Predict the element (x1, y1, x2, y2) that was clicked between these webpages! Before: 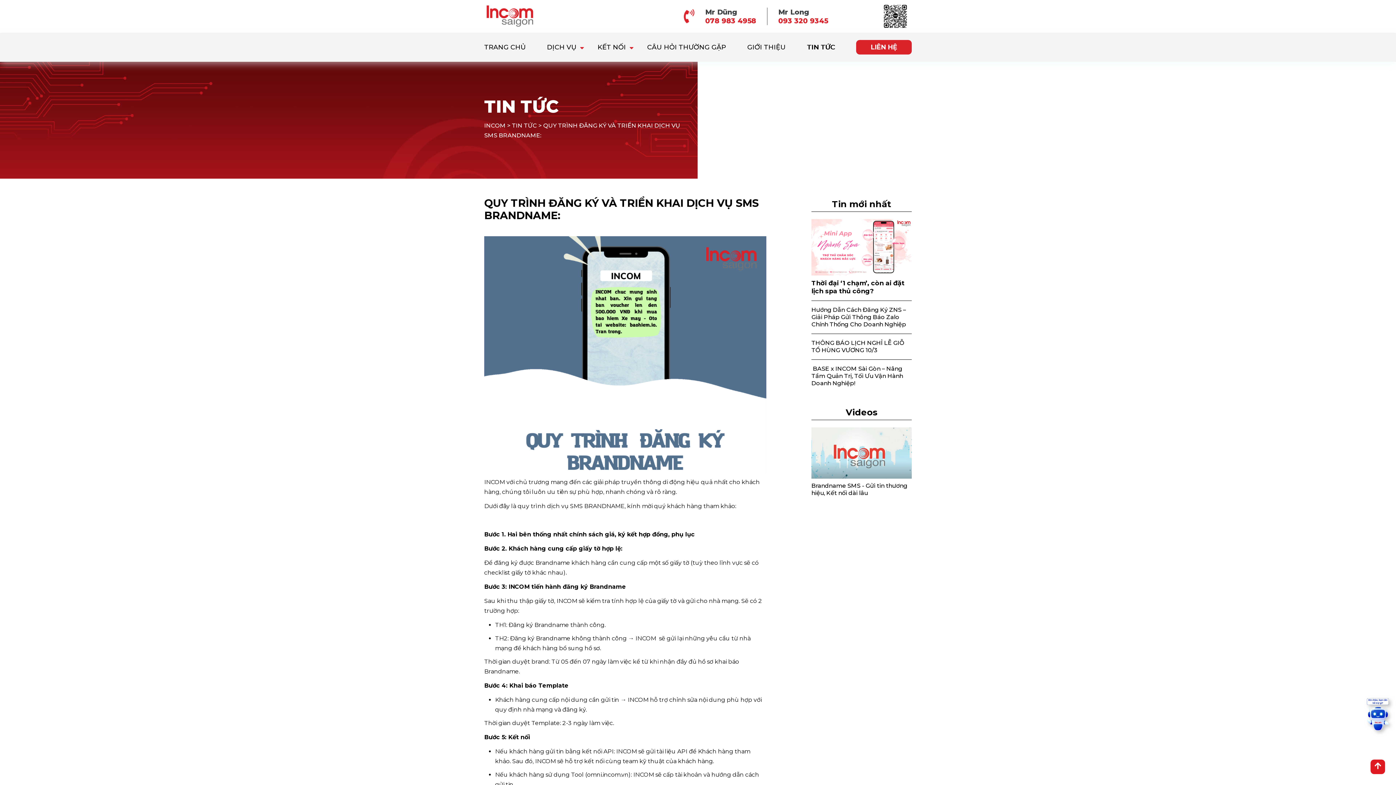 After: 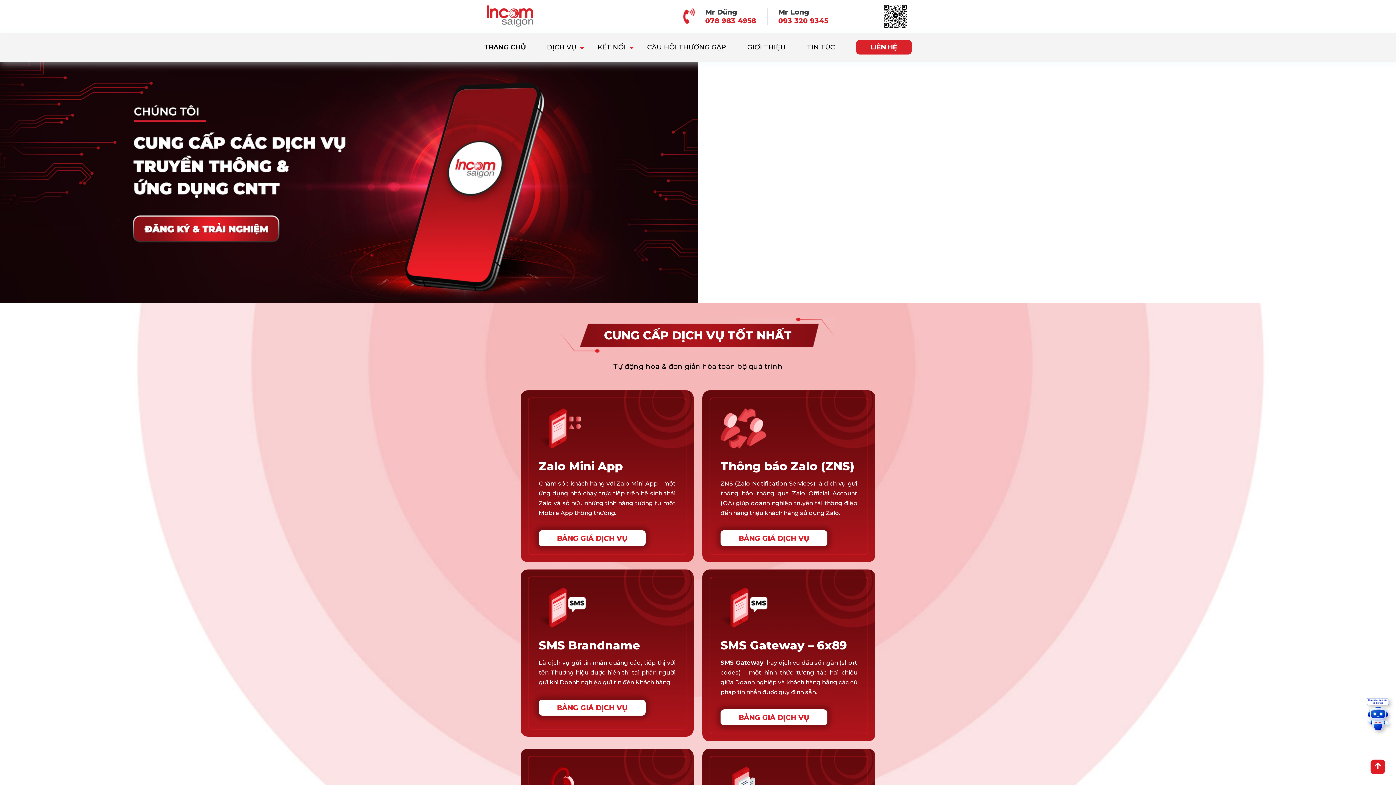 Action: label: TRANG CHỦ bbox: (484, 32, 525, 61)